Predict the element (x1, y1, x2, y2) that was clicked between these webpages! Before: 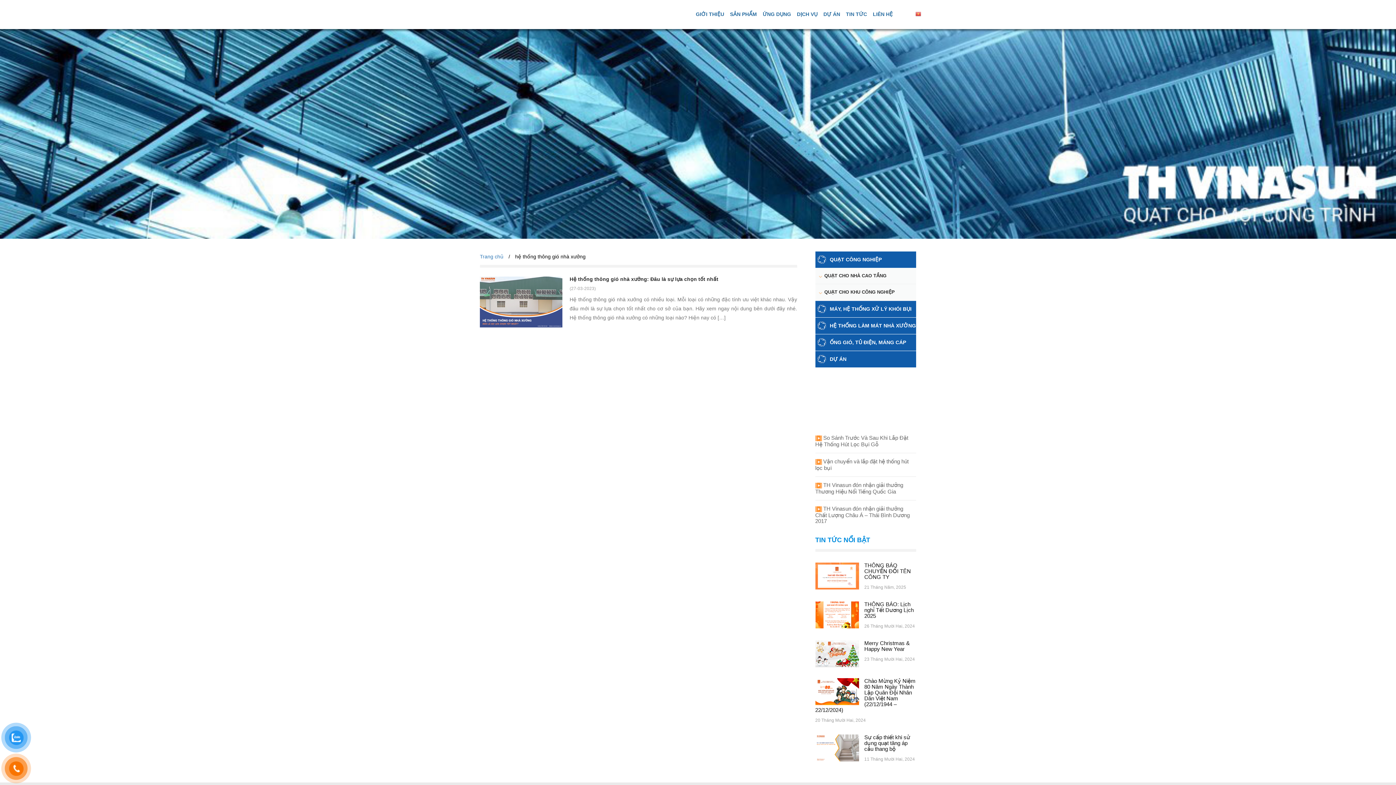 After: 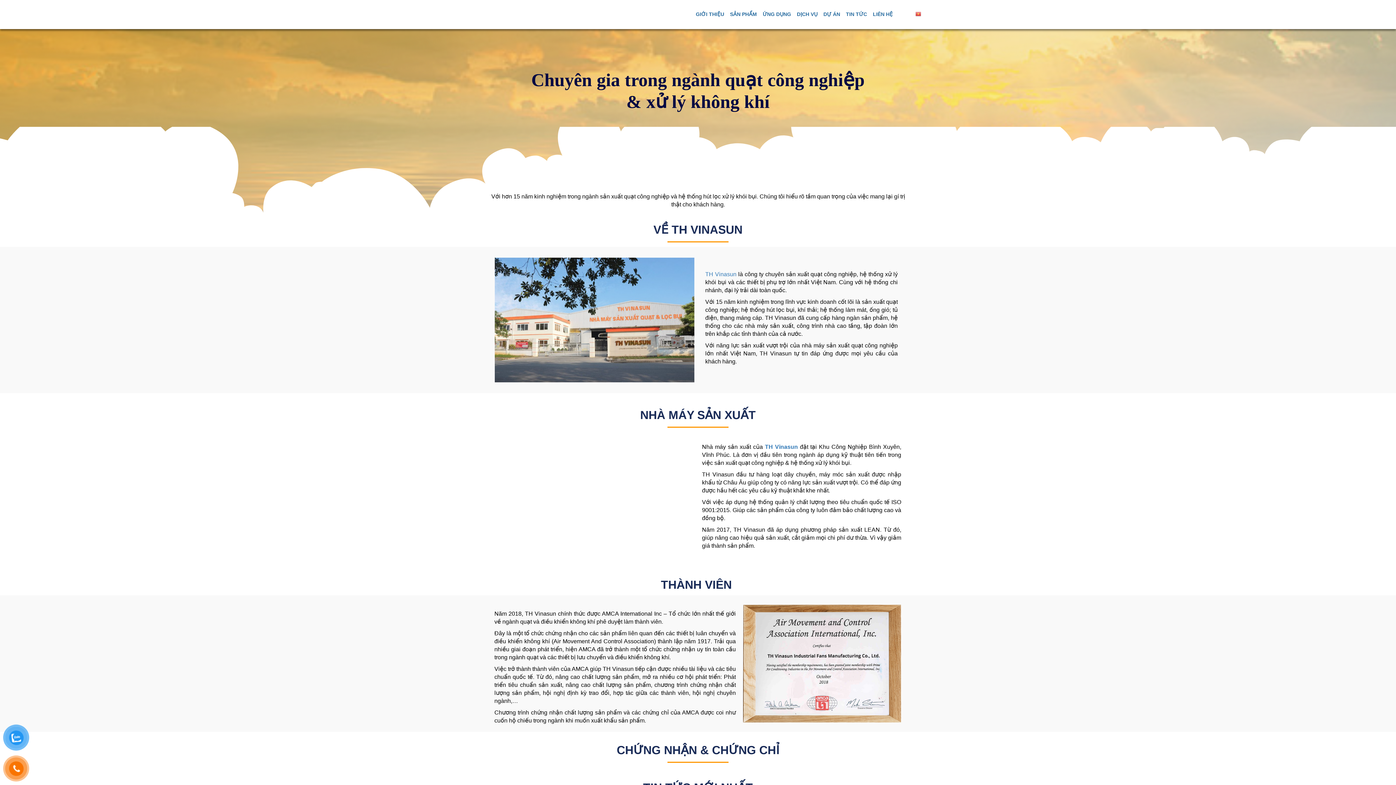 Action: label: GIỚI THIỆU bbox: (696, 11, 724, 17)